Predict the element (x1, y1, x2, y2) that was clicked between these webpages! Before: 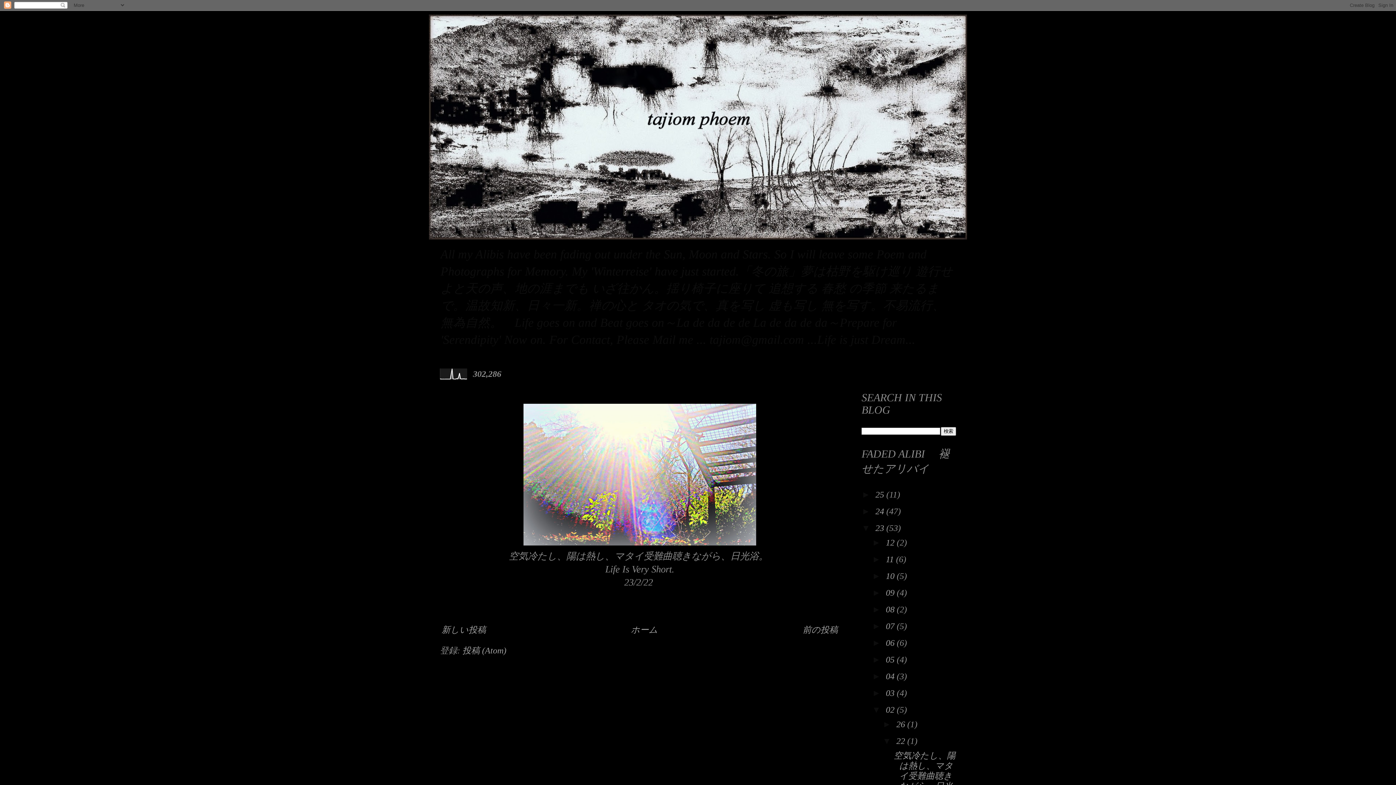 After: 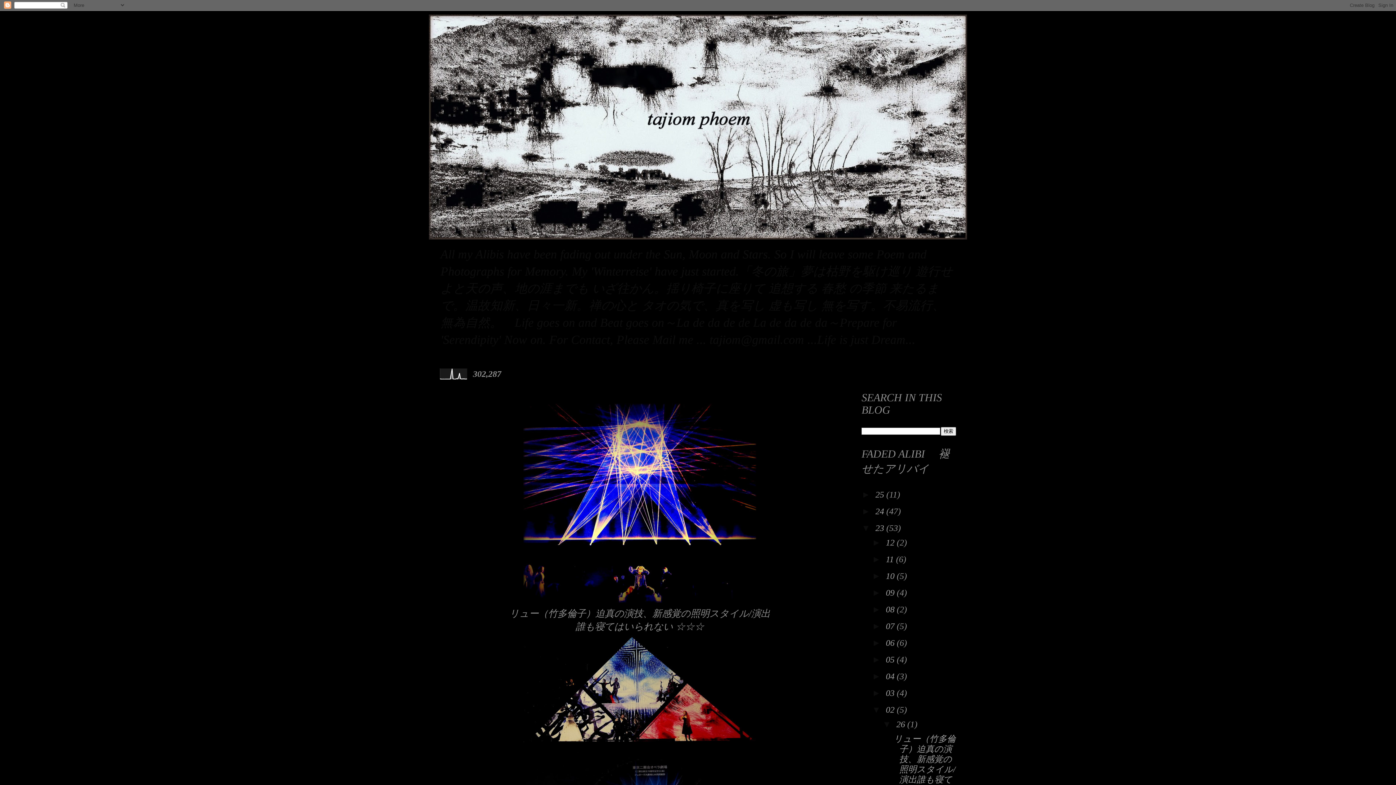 Action: bbox: (896, 719, 907, 729) label: 26 